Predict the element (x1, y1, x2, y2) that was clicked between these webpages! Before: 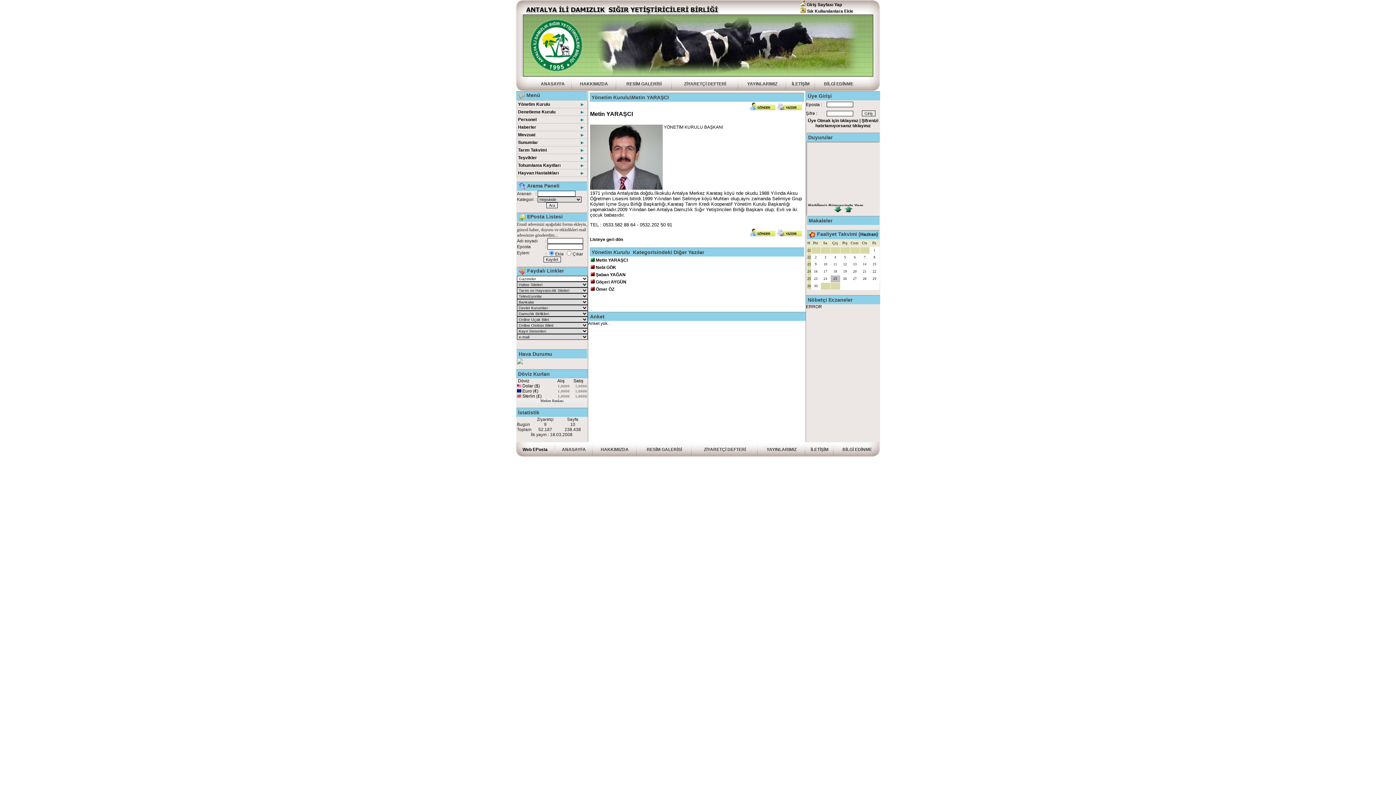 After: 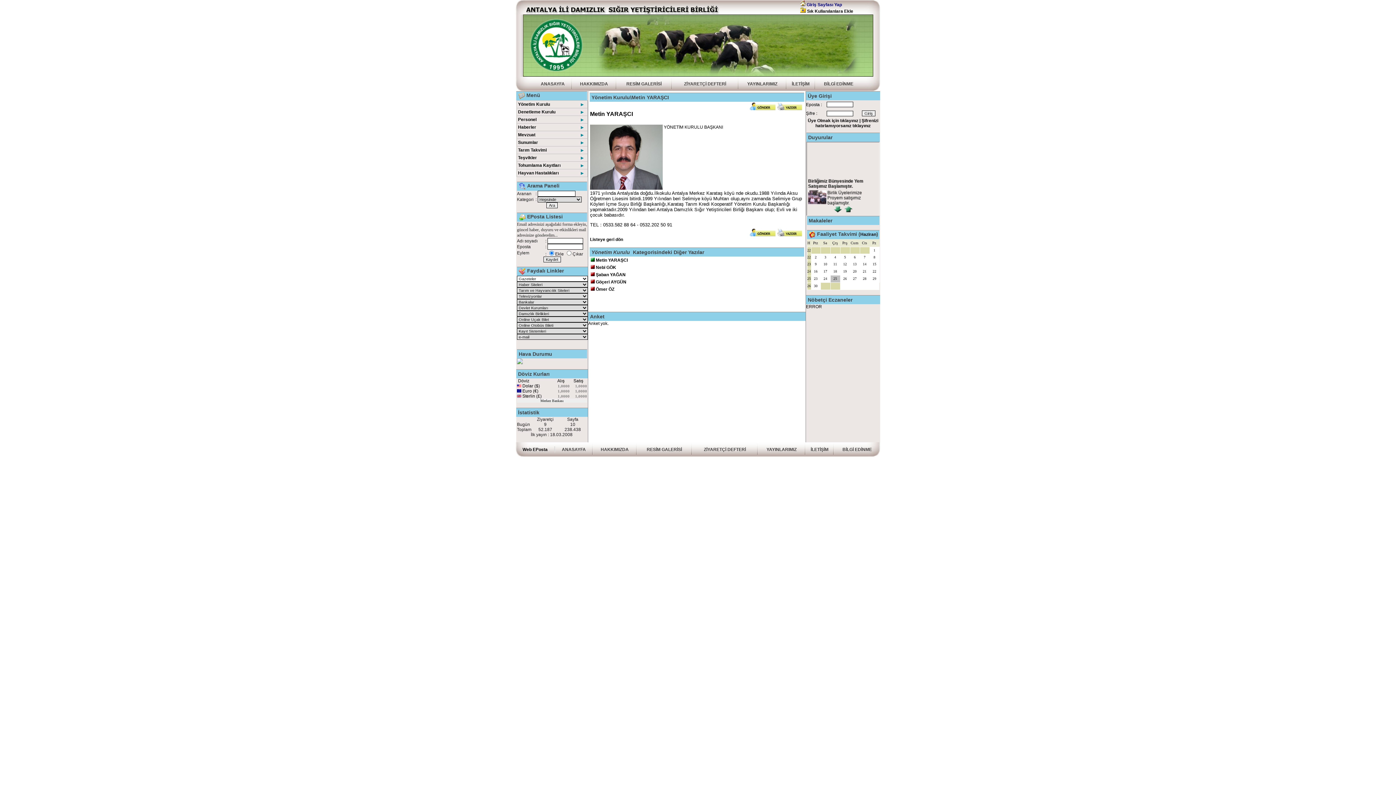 Action: label:  Giriş Sayfası Yap bbox: (800, 2, 842, 7)